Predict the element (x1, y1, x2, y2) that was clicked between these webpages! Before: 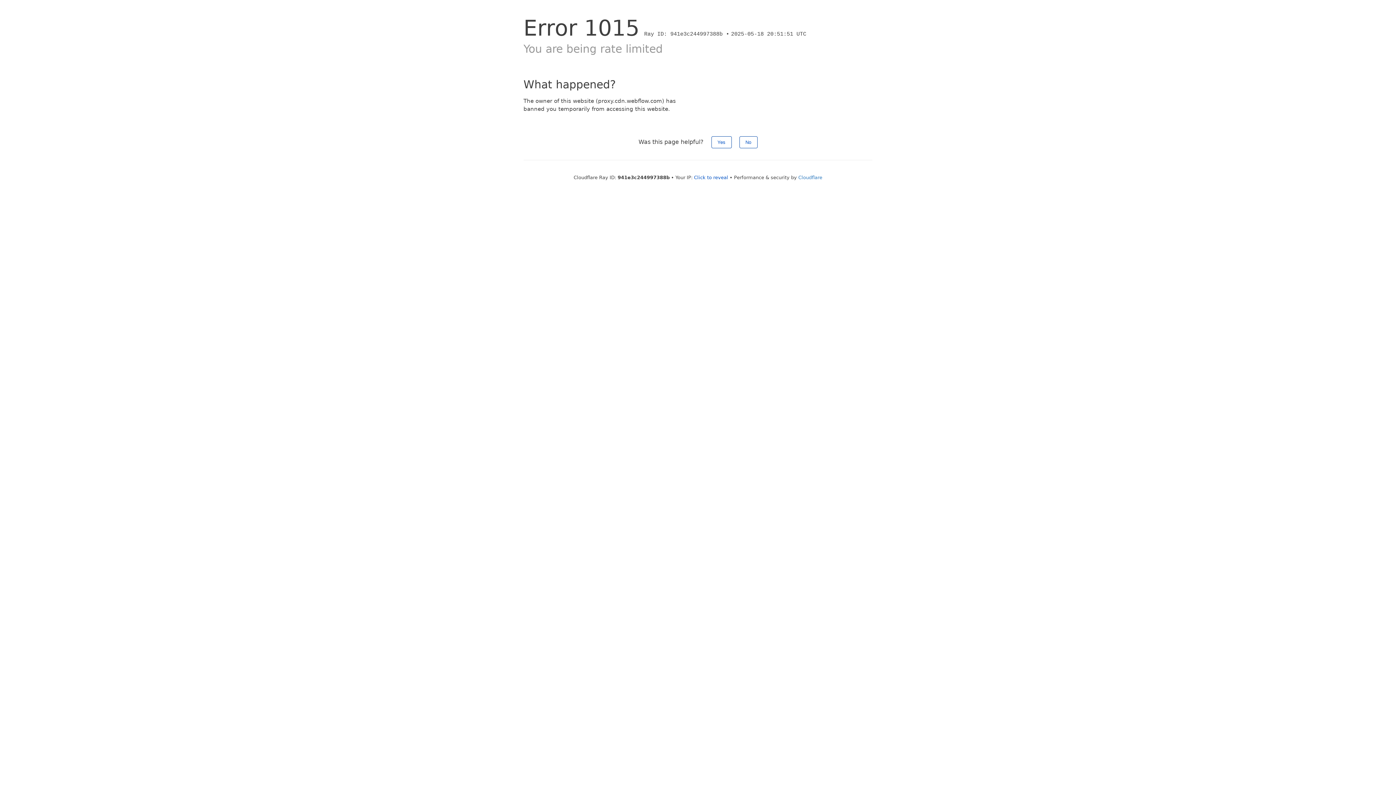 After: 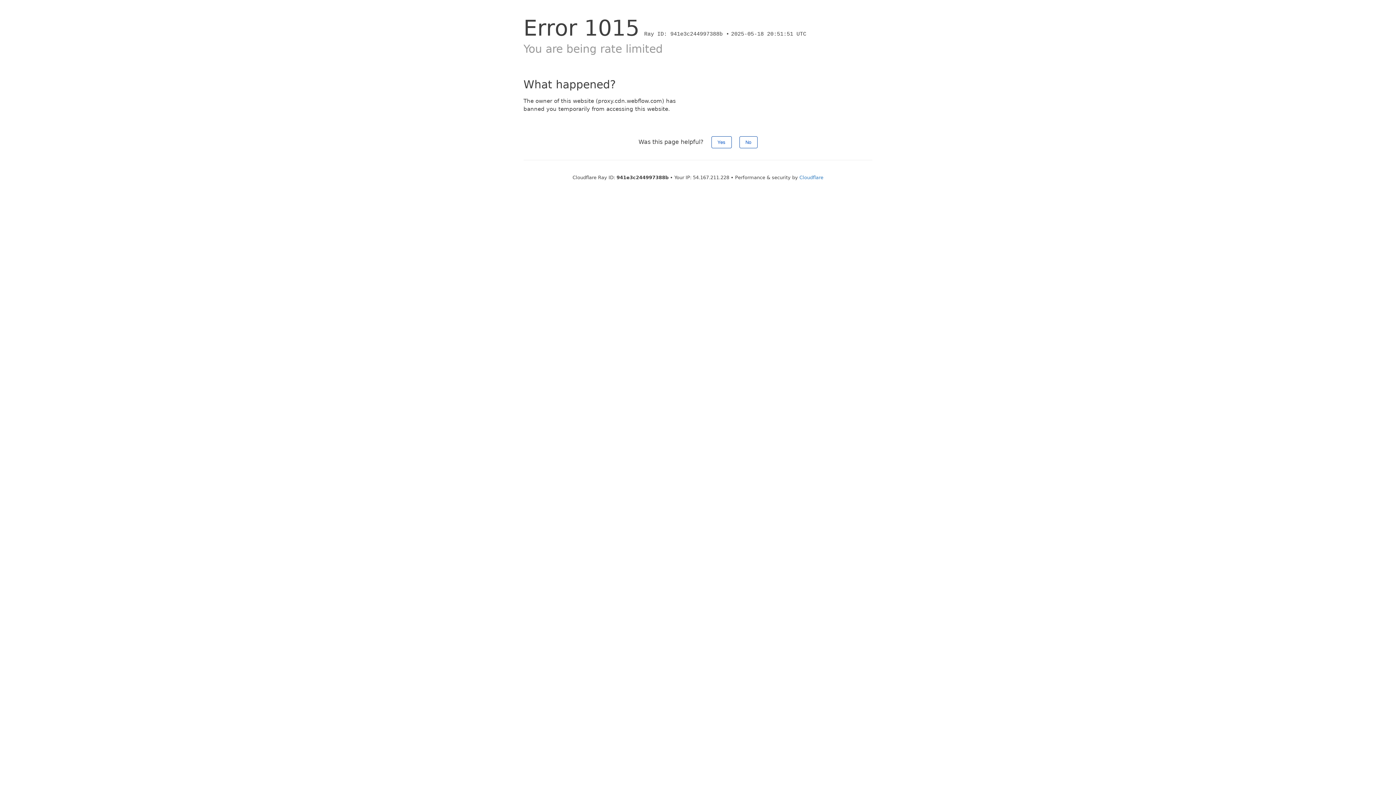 Action: label: Click to reveal bbox: (694, 174, 728, 180)